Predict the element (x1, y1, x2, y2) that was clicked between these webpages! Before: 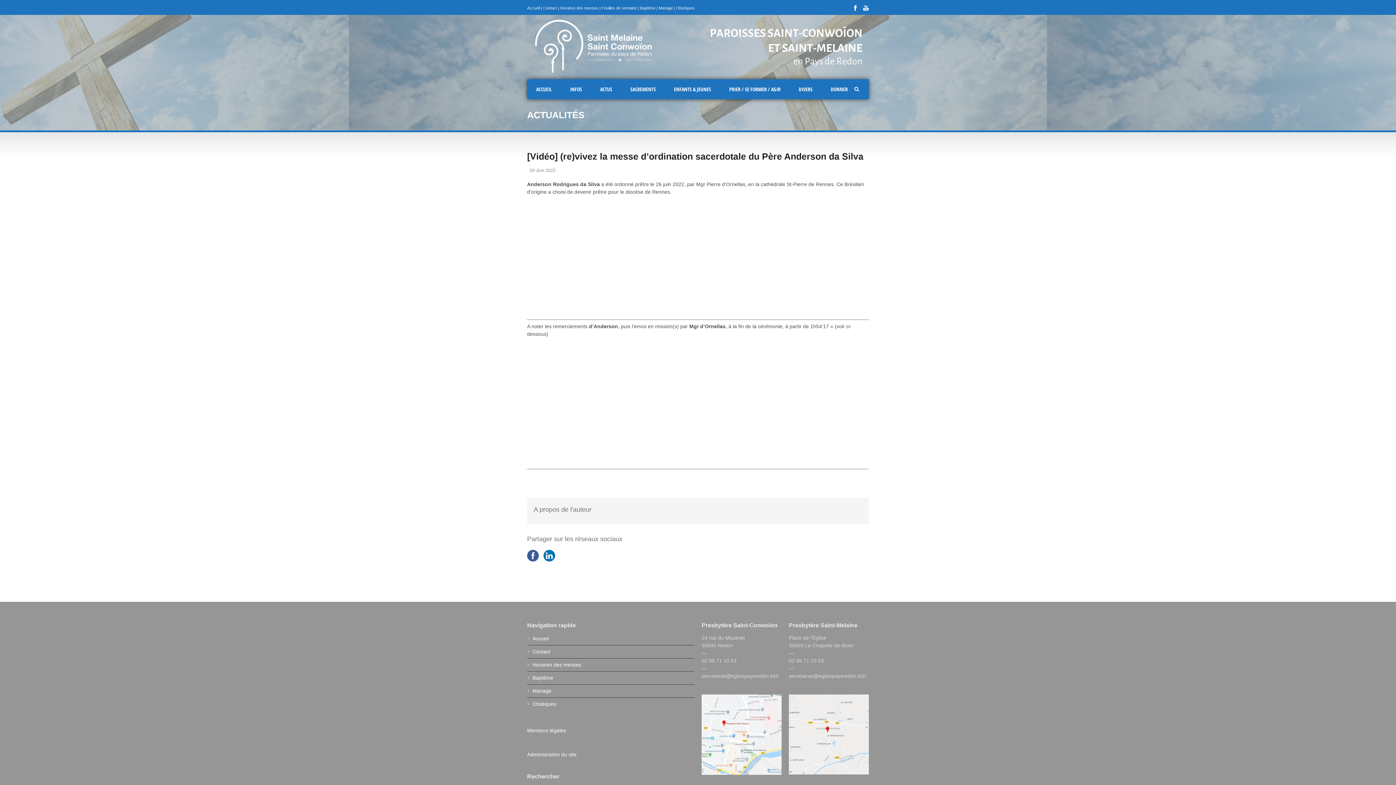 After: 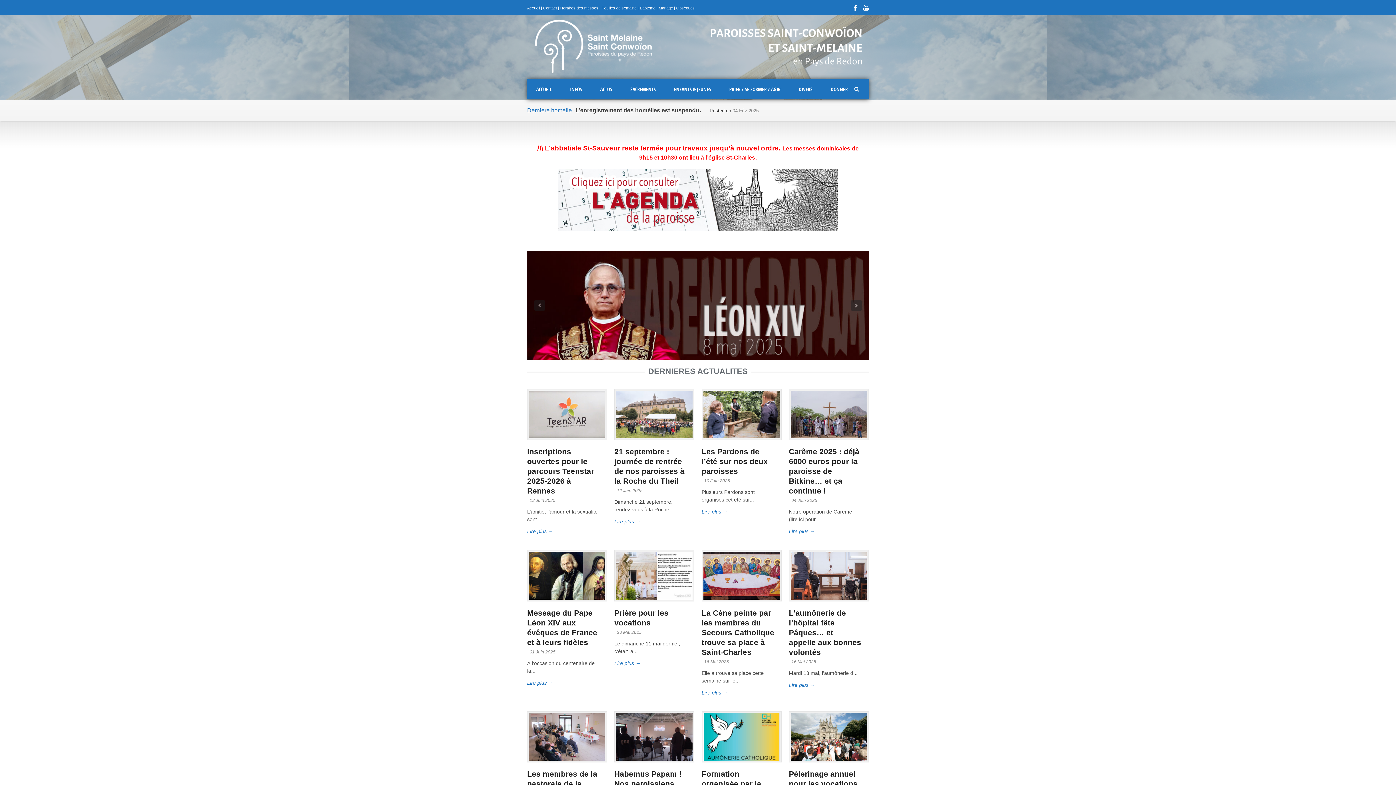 Action: bbox: (532, 636, 549, 641) label: Accueil